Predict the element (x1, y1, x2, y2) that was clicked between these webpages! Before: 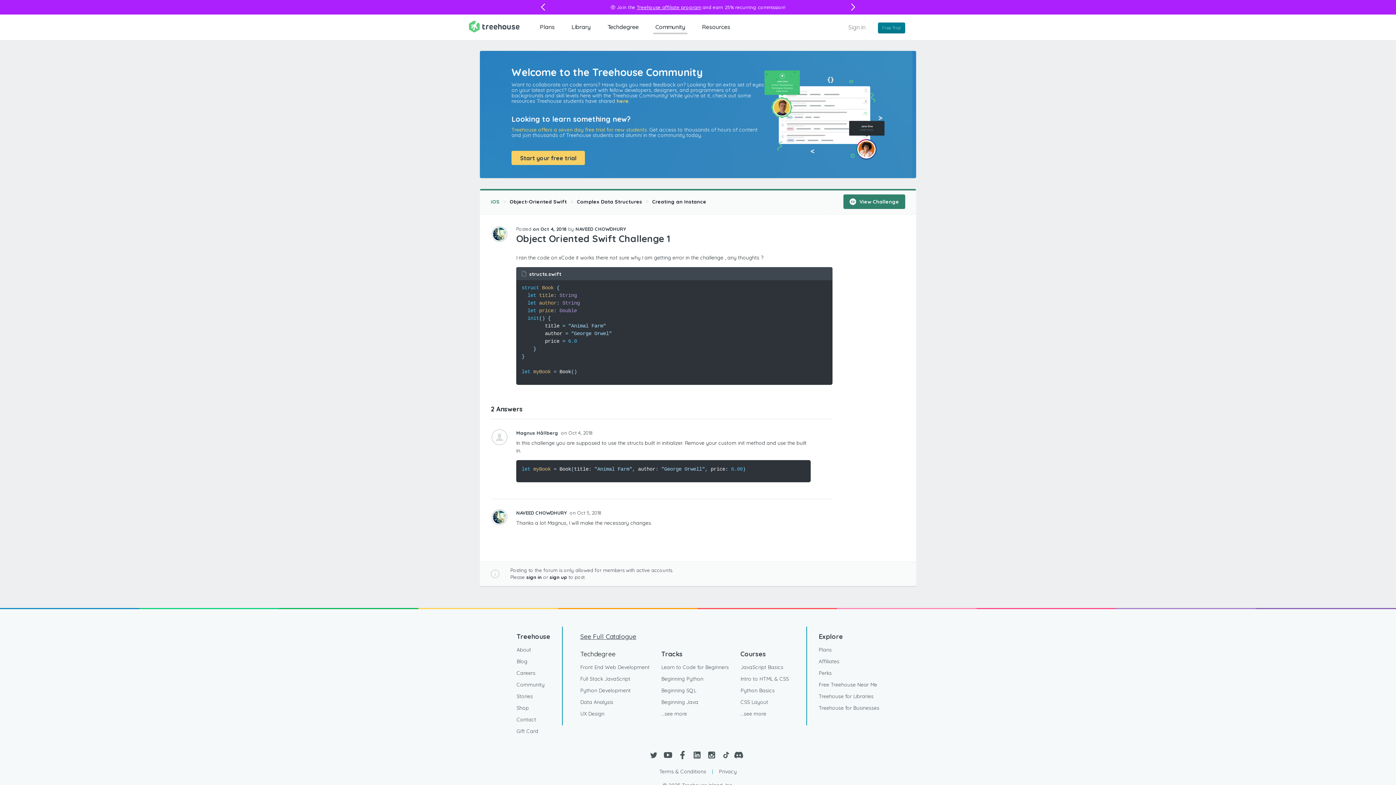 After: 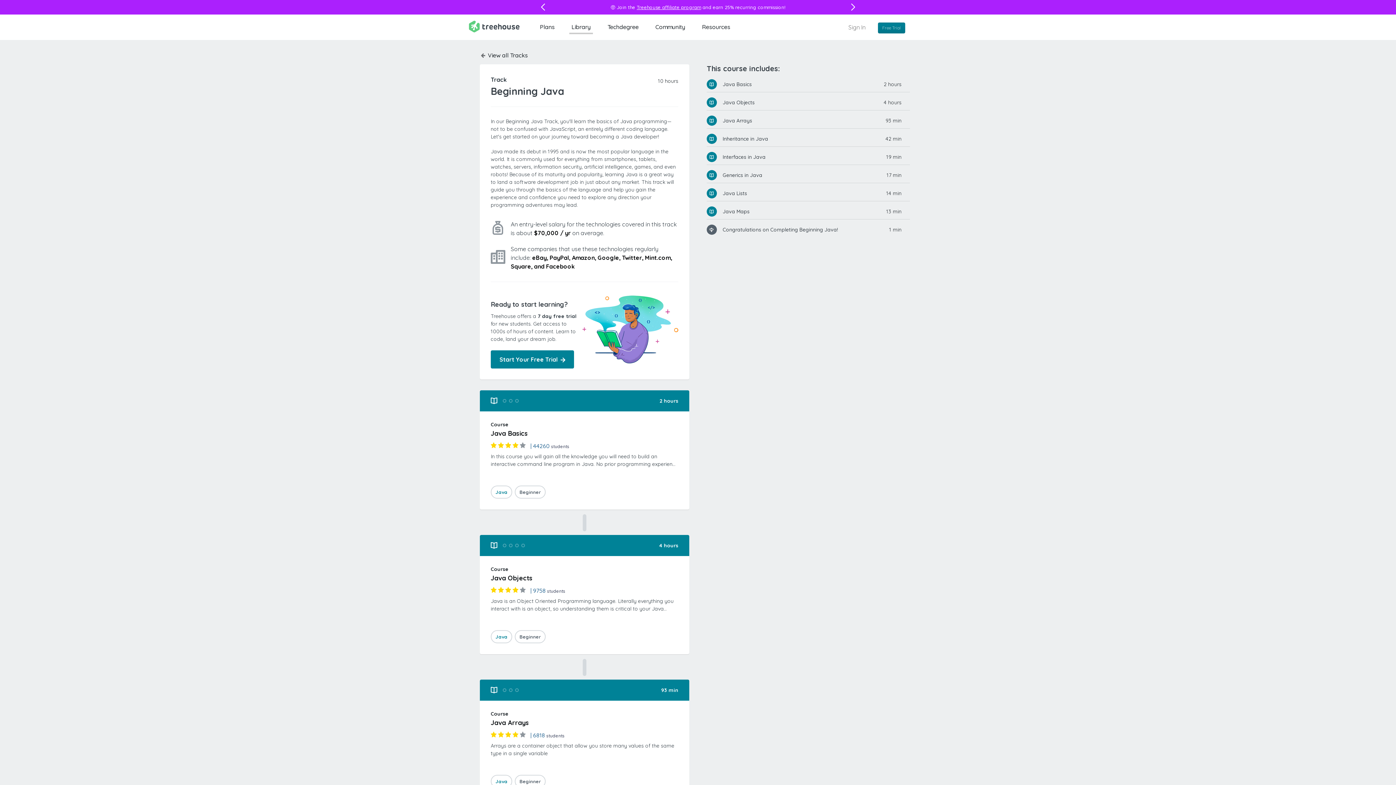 Action: bbox: (661, 696, 698, 708) label: Beginning Java